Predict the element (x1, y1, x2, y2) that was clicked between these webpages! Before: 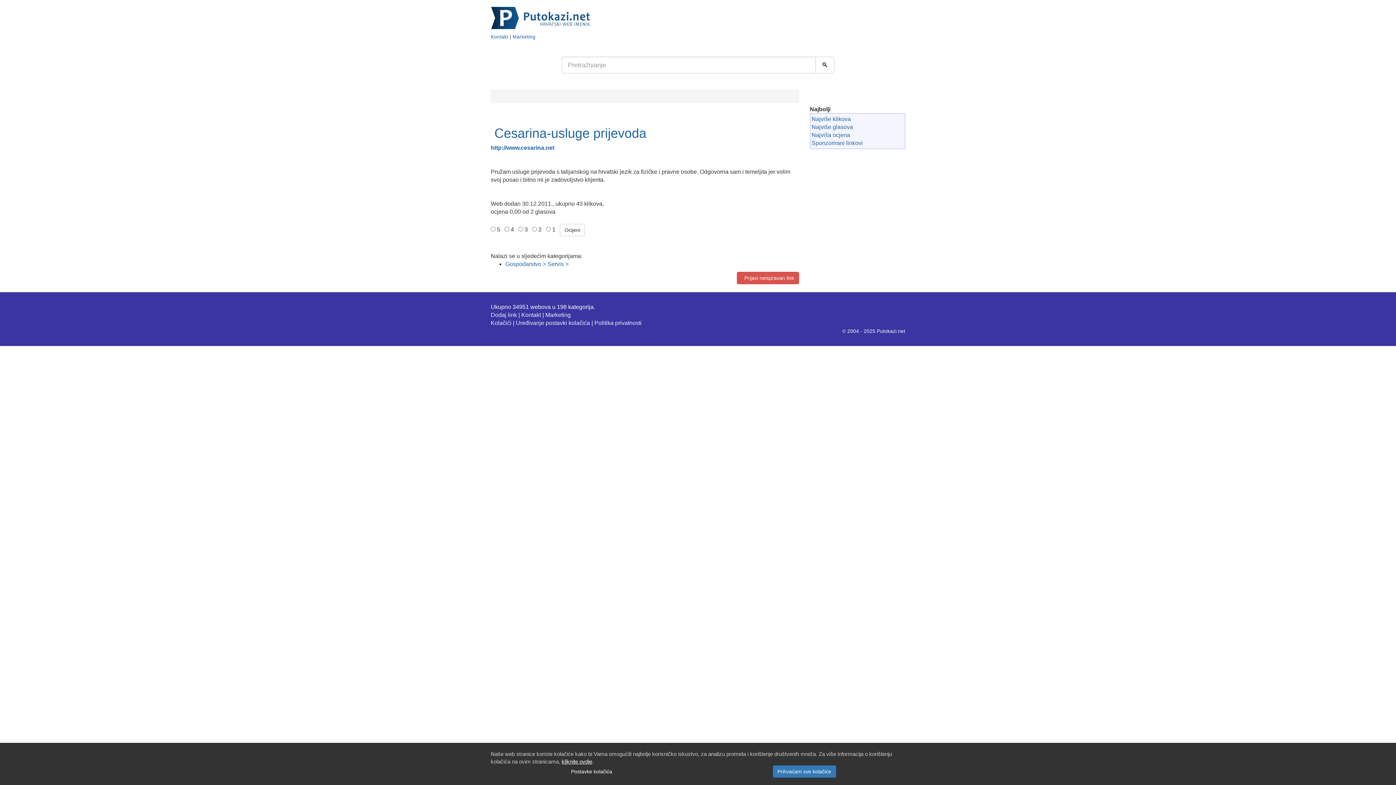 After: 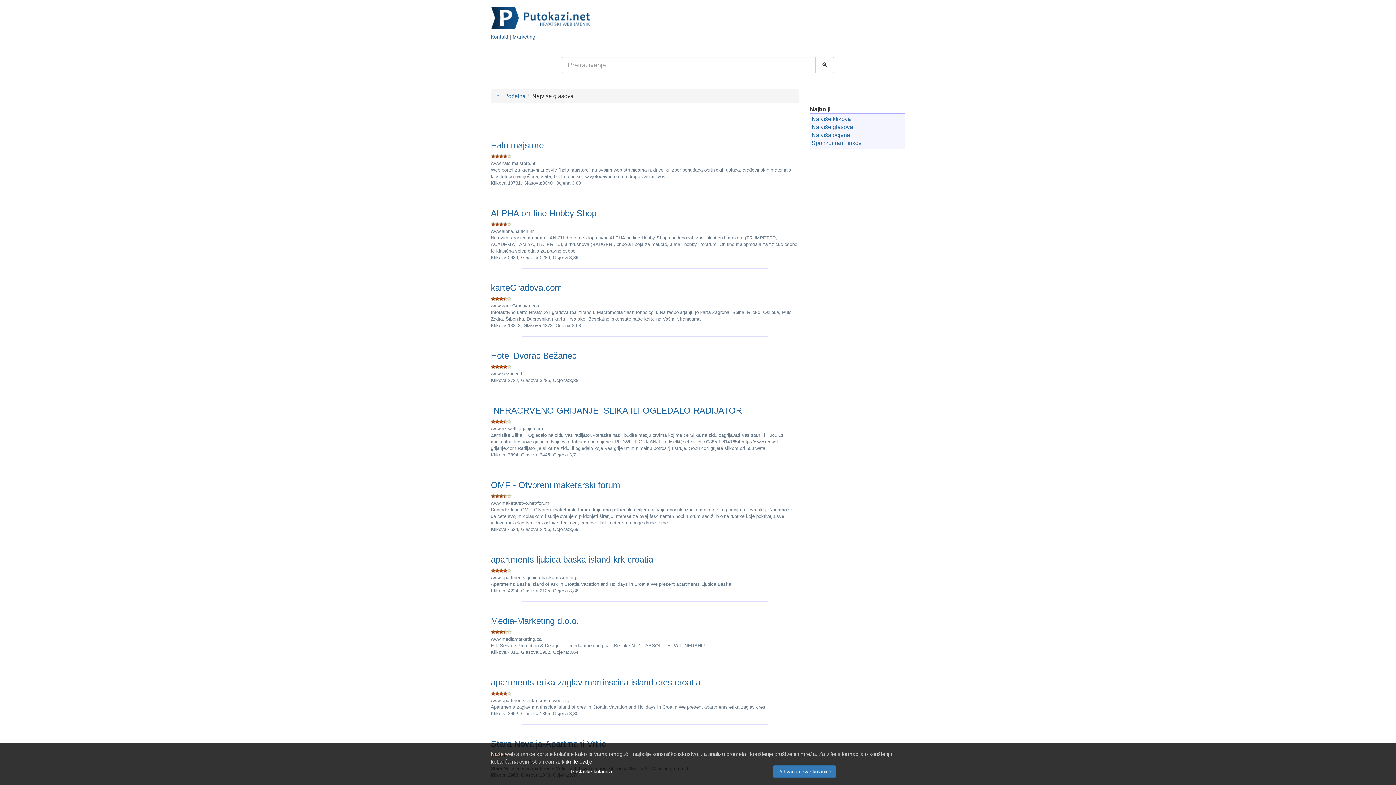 Action: label: Najviše glasova bbox: (811, 124, 853, 130)